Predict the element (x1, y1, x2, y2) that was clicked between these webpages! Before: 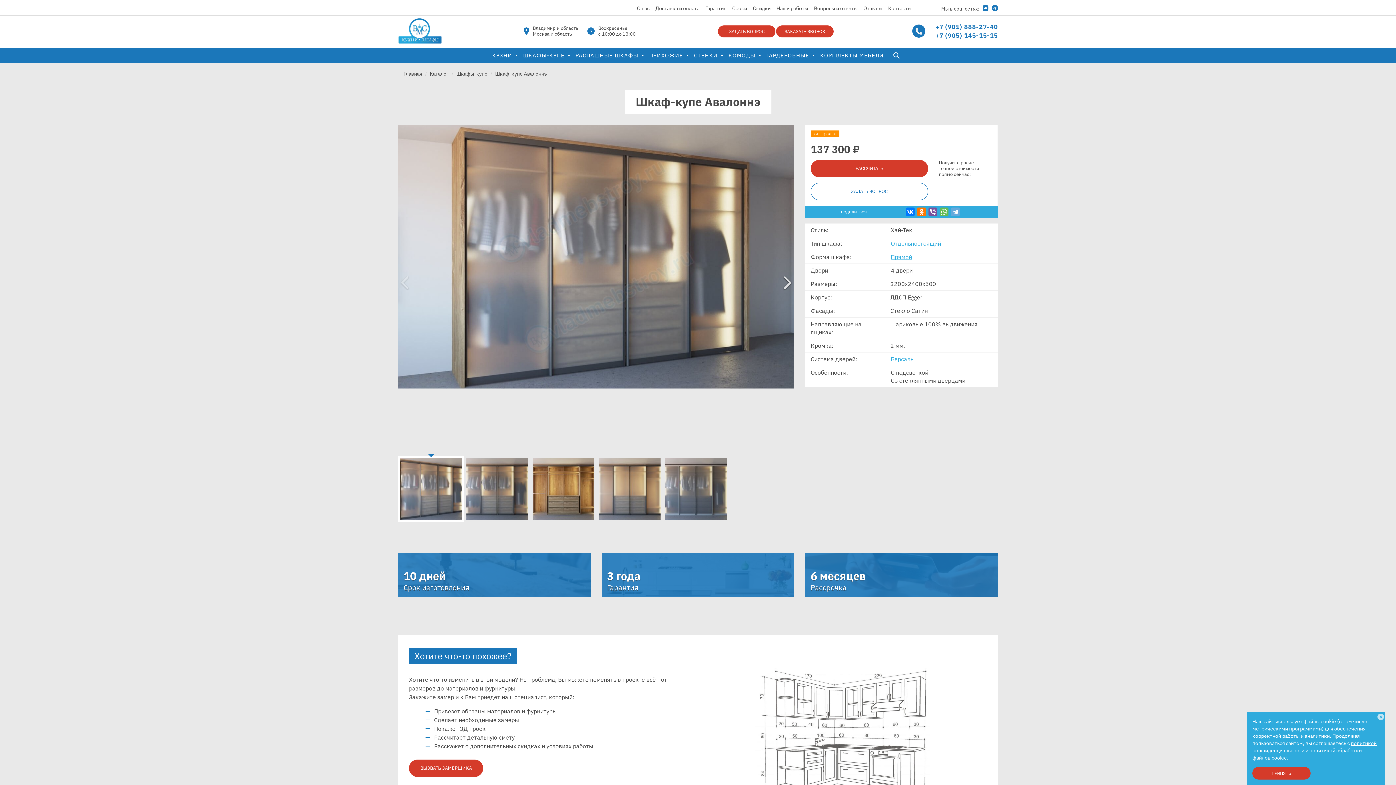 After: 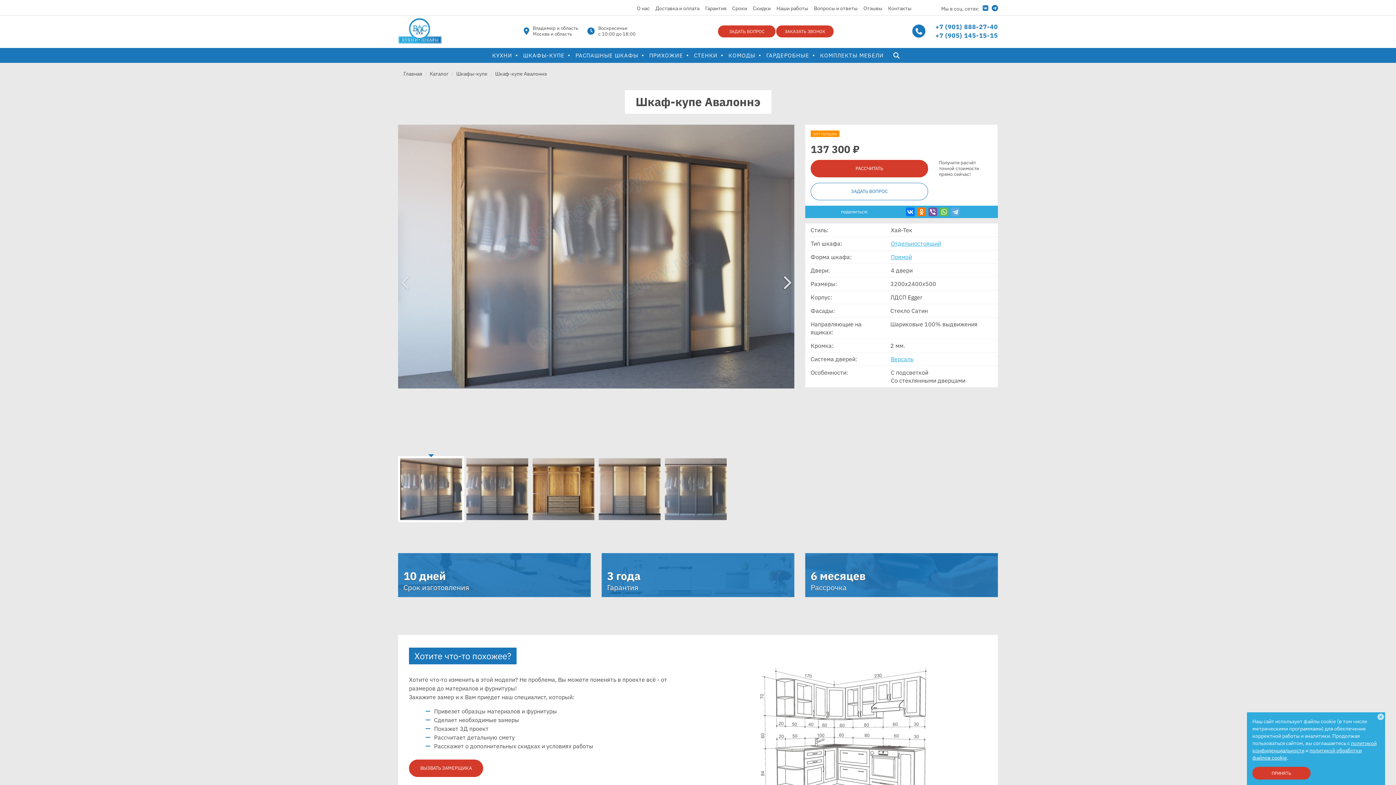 Action: bbox: (951, 207, 959, 216)